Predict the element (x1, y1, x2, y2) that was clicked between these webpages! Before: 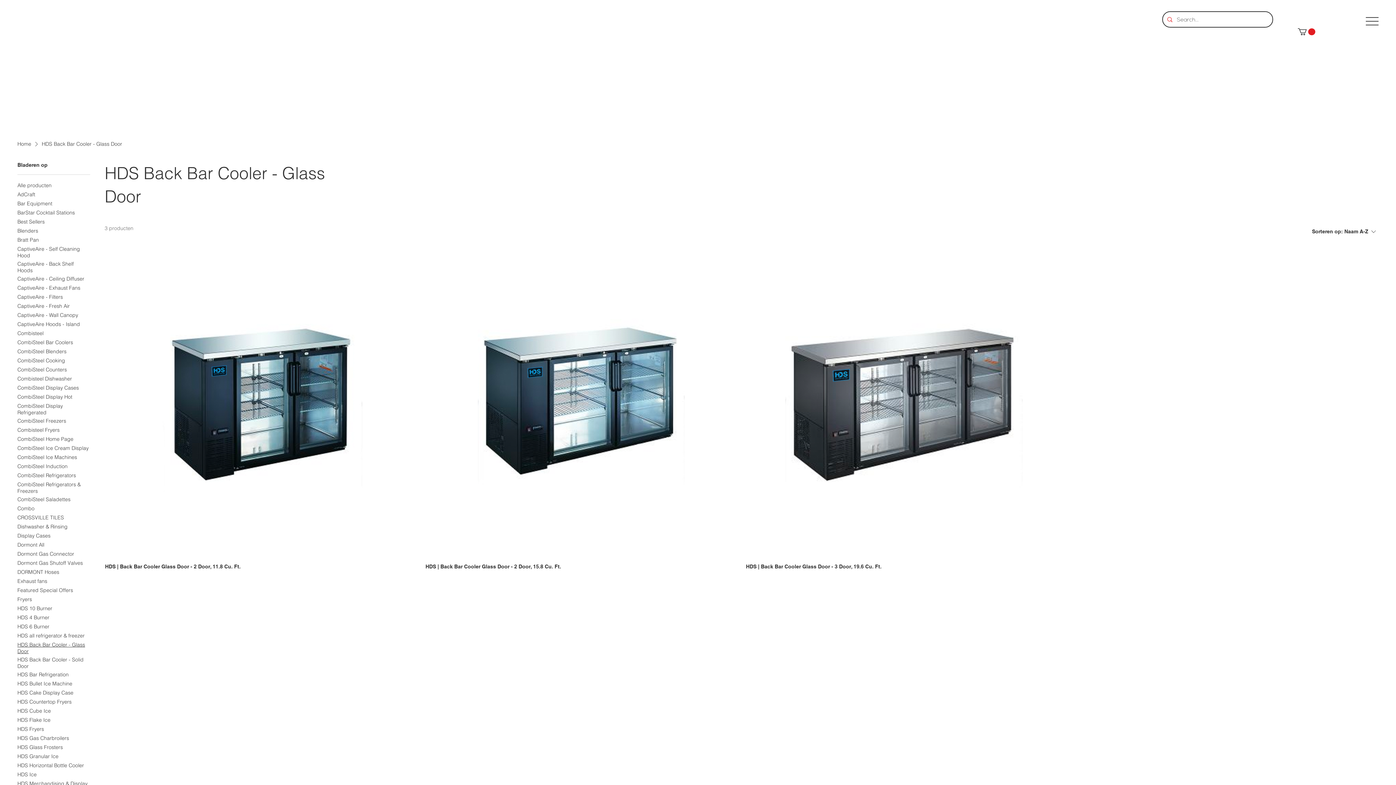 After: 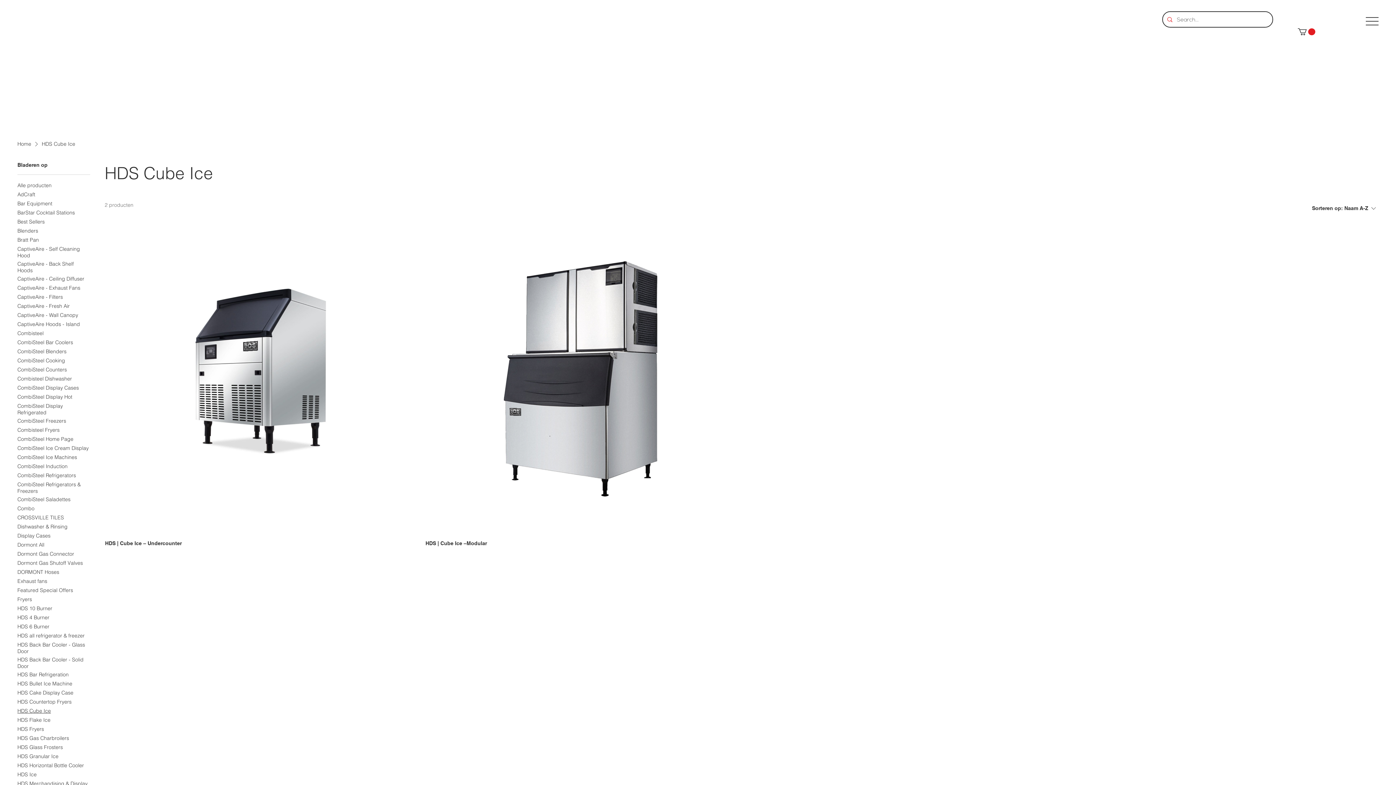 Action: label: HDS Cube Ice bbox: (17, 708, 50, 714)